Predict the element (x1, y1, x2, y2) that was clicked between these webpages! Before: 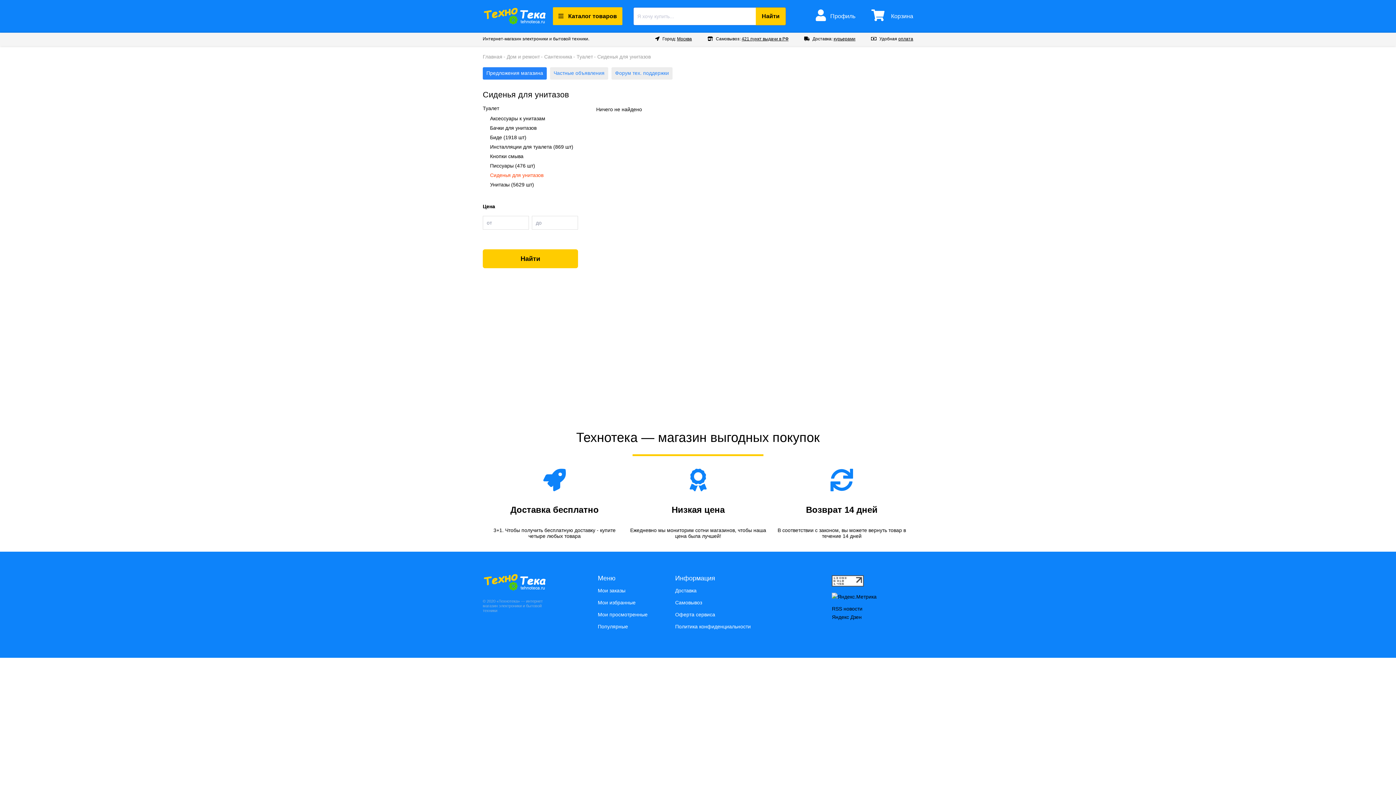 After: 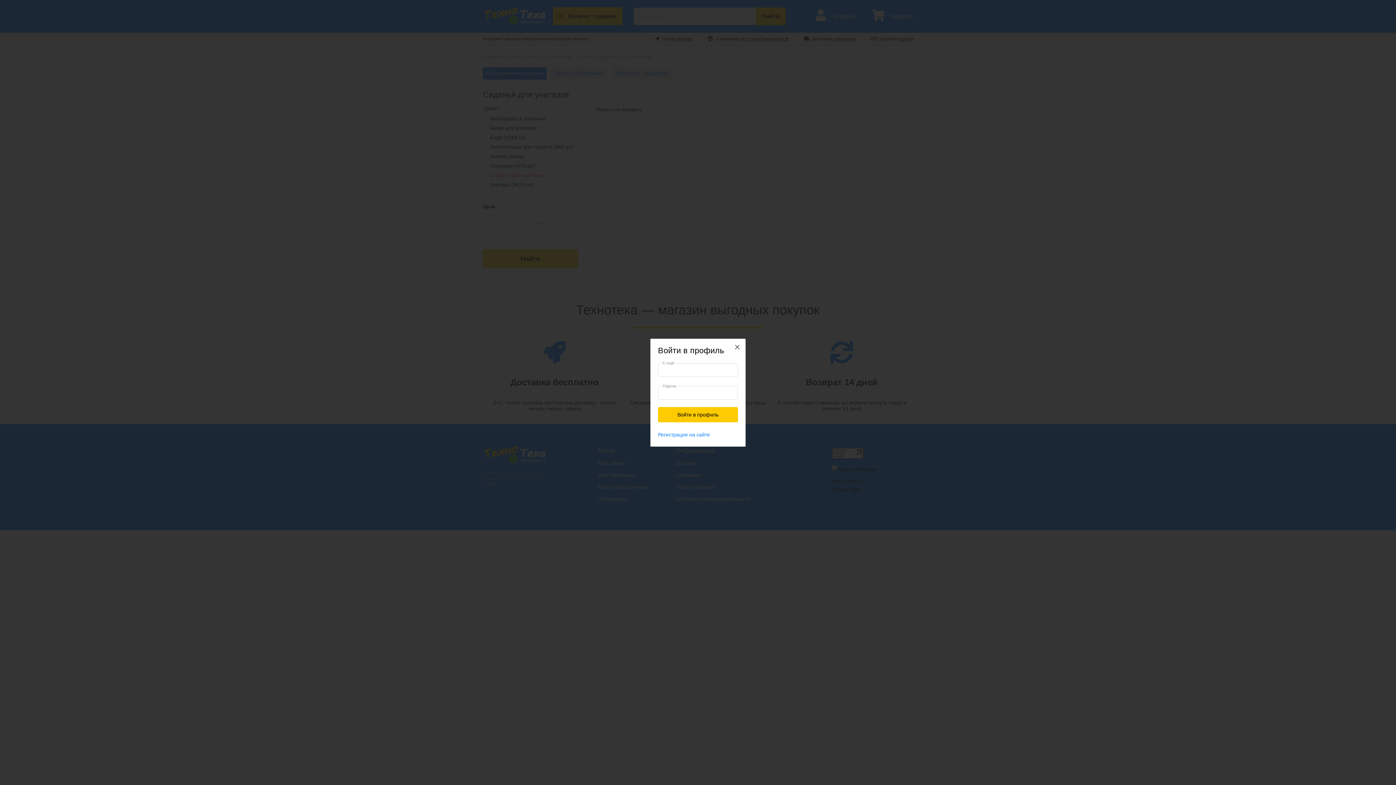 Action: bbox: (815, 9, 855, 21) label:  Профиль